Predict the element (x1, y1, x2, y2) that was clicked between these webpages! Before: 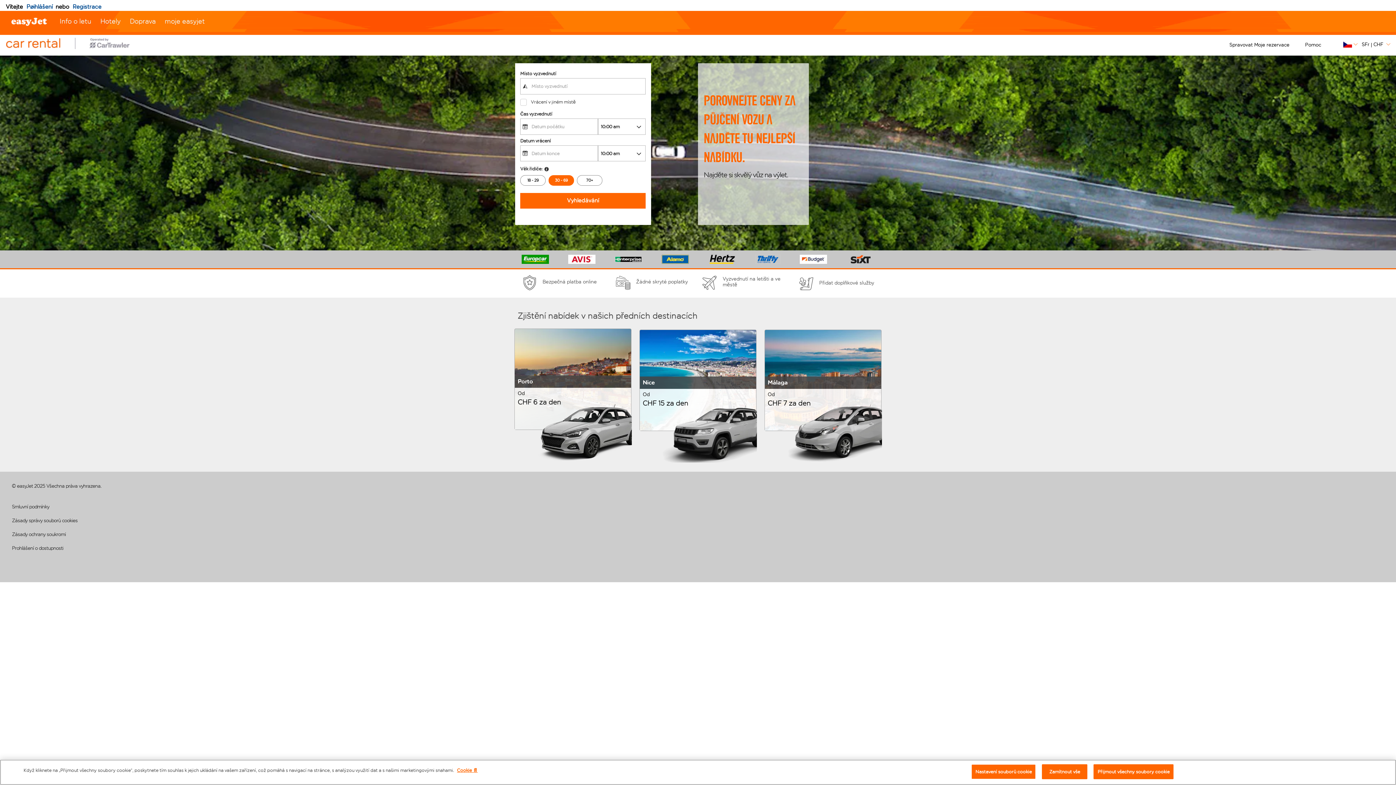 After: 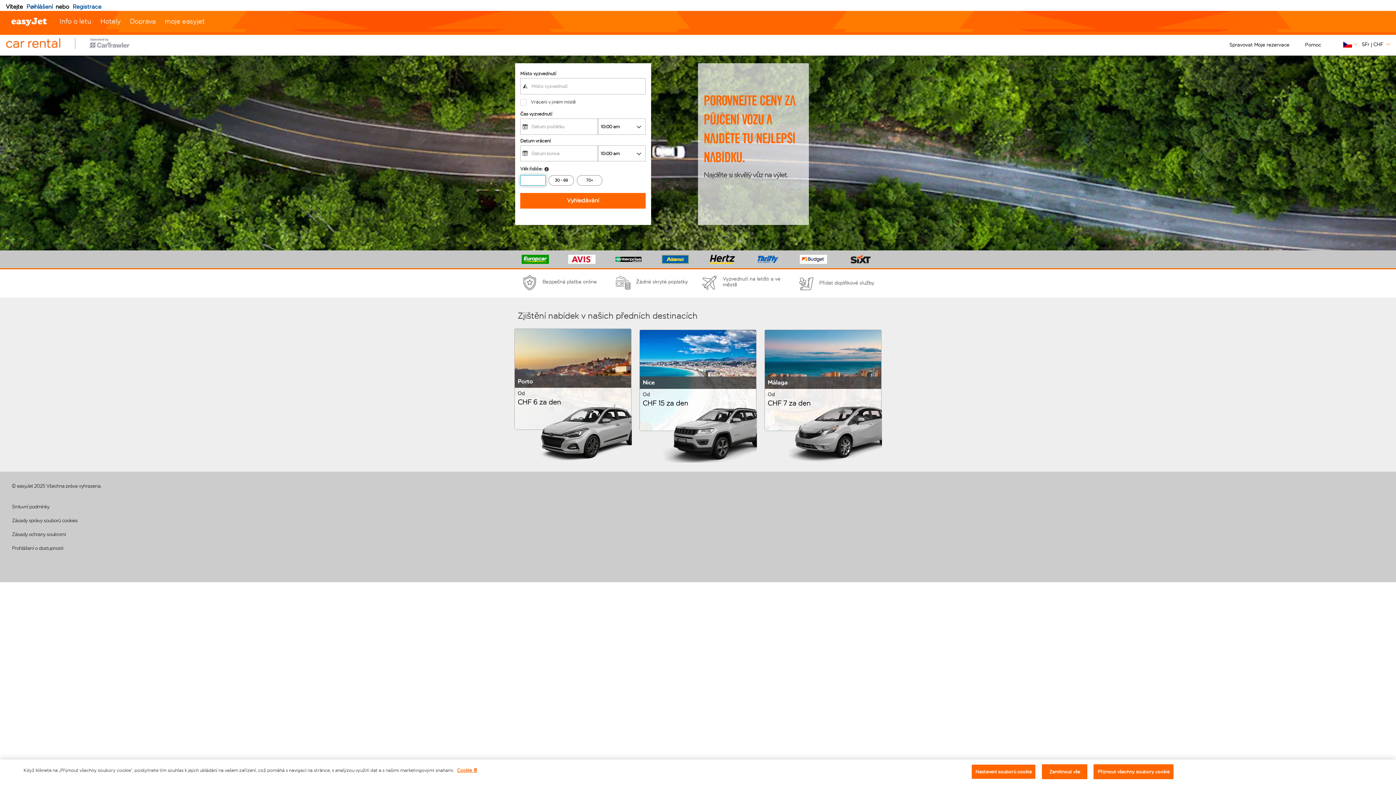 Action: bbox: (520, 175, 545, 185) label: 18 - 29